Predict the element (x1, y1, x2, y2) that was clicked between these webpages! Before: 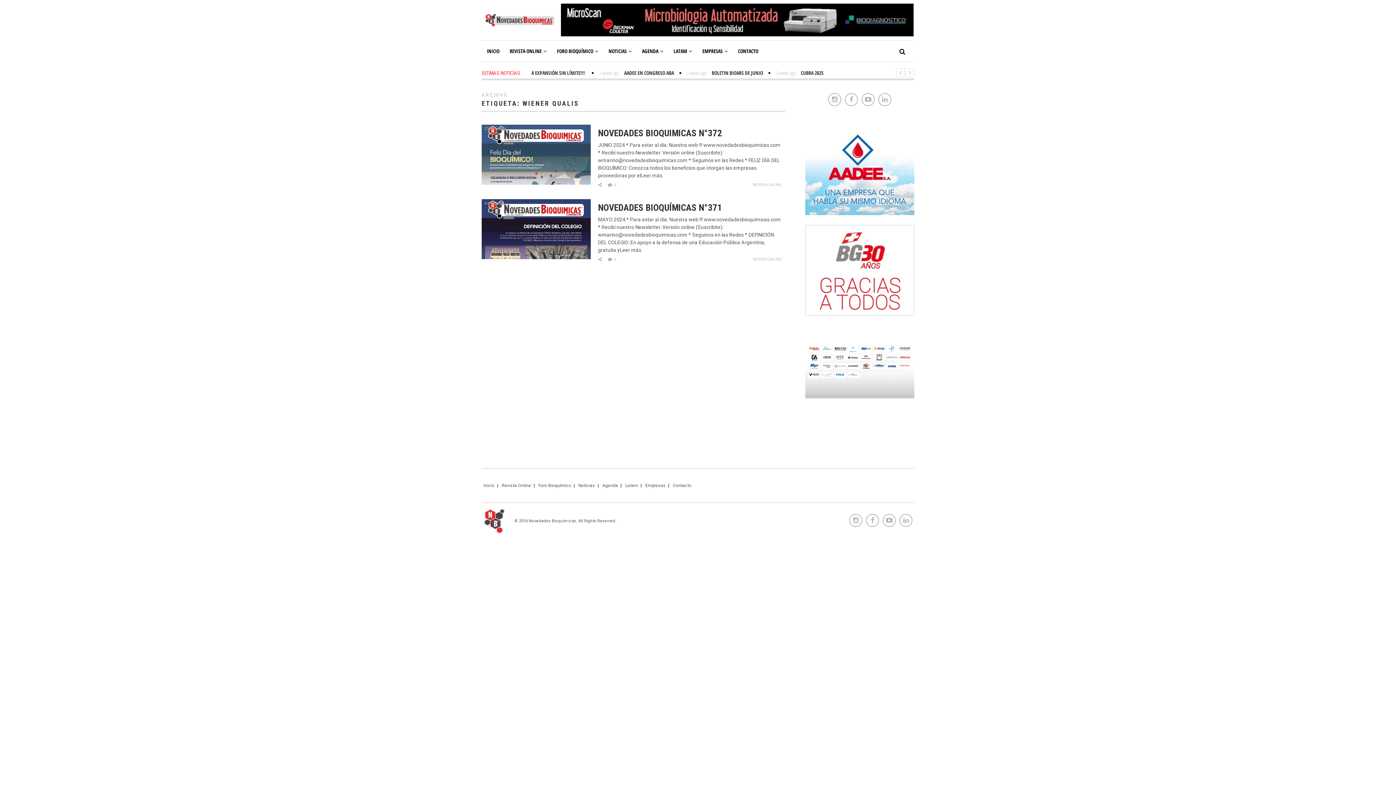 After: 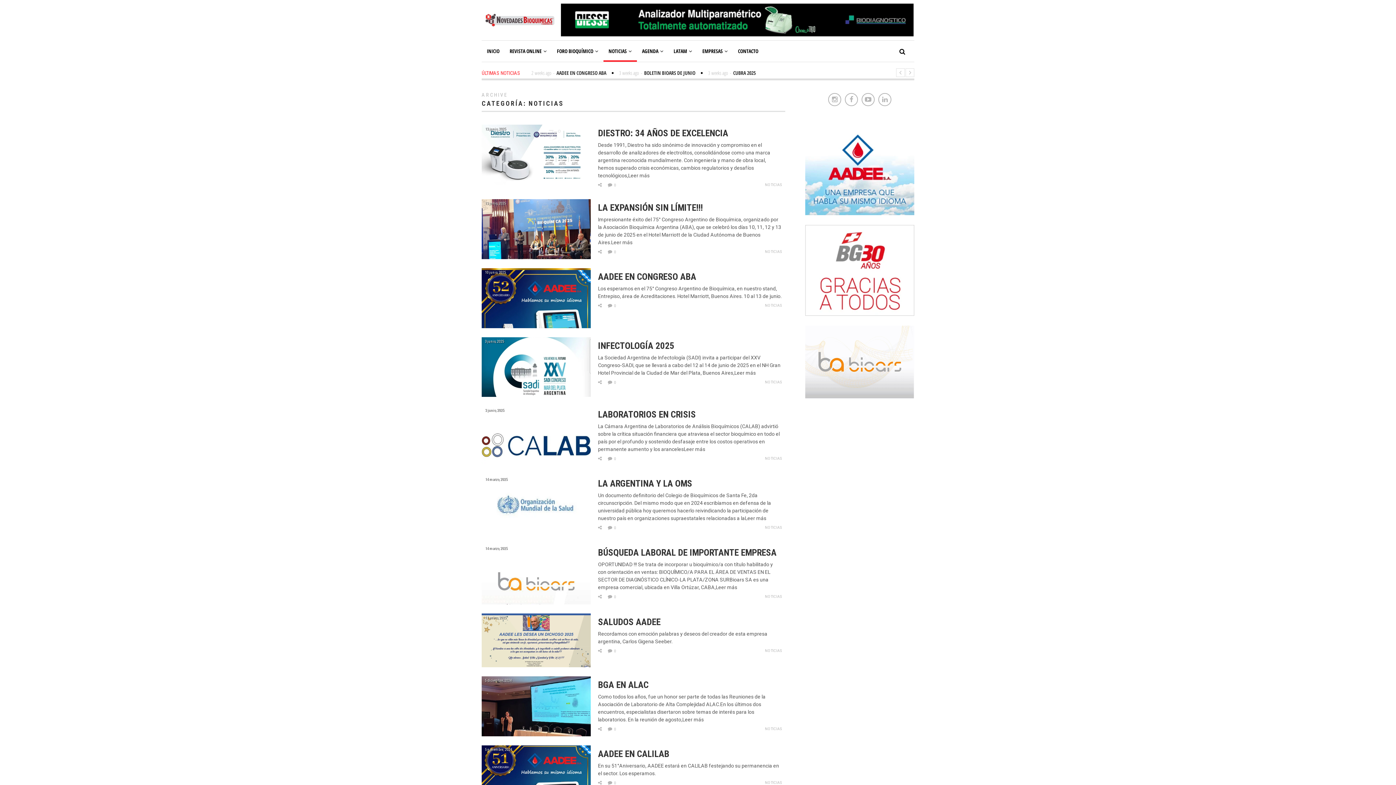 Action: bbox: (603, 40, 637, 61) label: NOTICIAS